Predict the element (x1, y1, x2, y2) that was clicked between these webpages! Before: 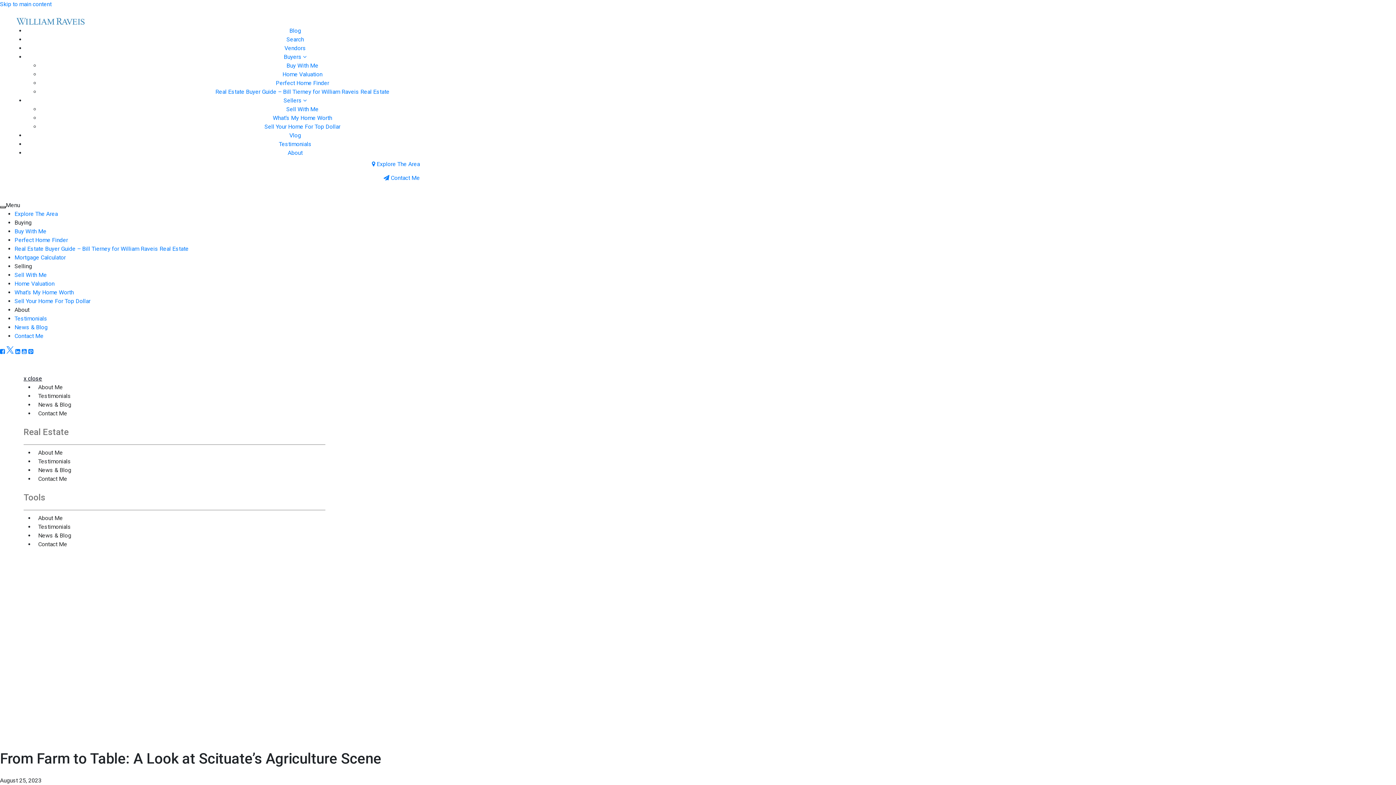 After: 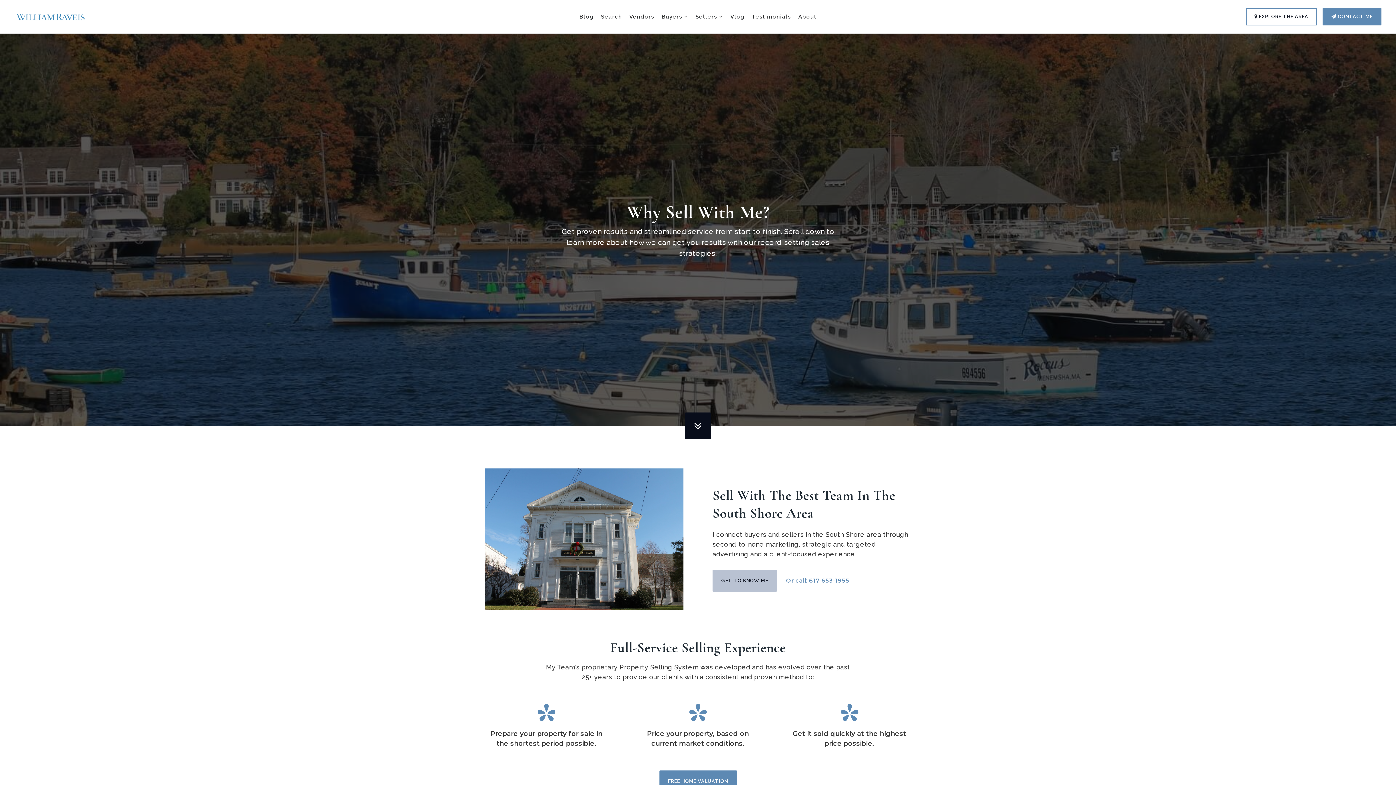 Action: bbox: (282, 102, 322, 116) label: Sell With Me